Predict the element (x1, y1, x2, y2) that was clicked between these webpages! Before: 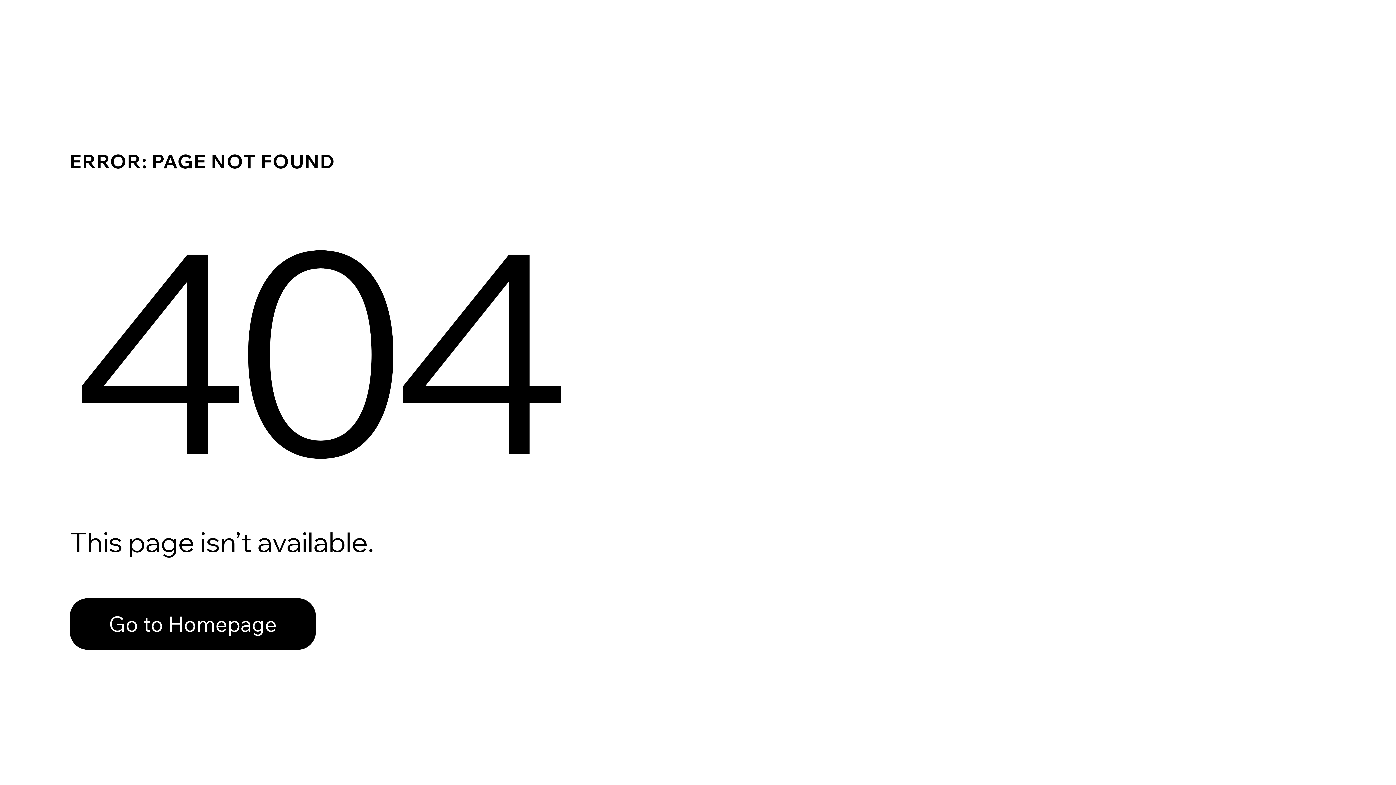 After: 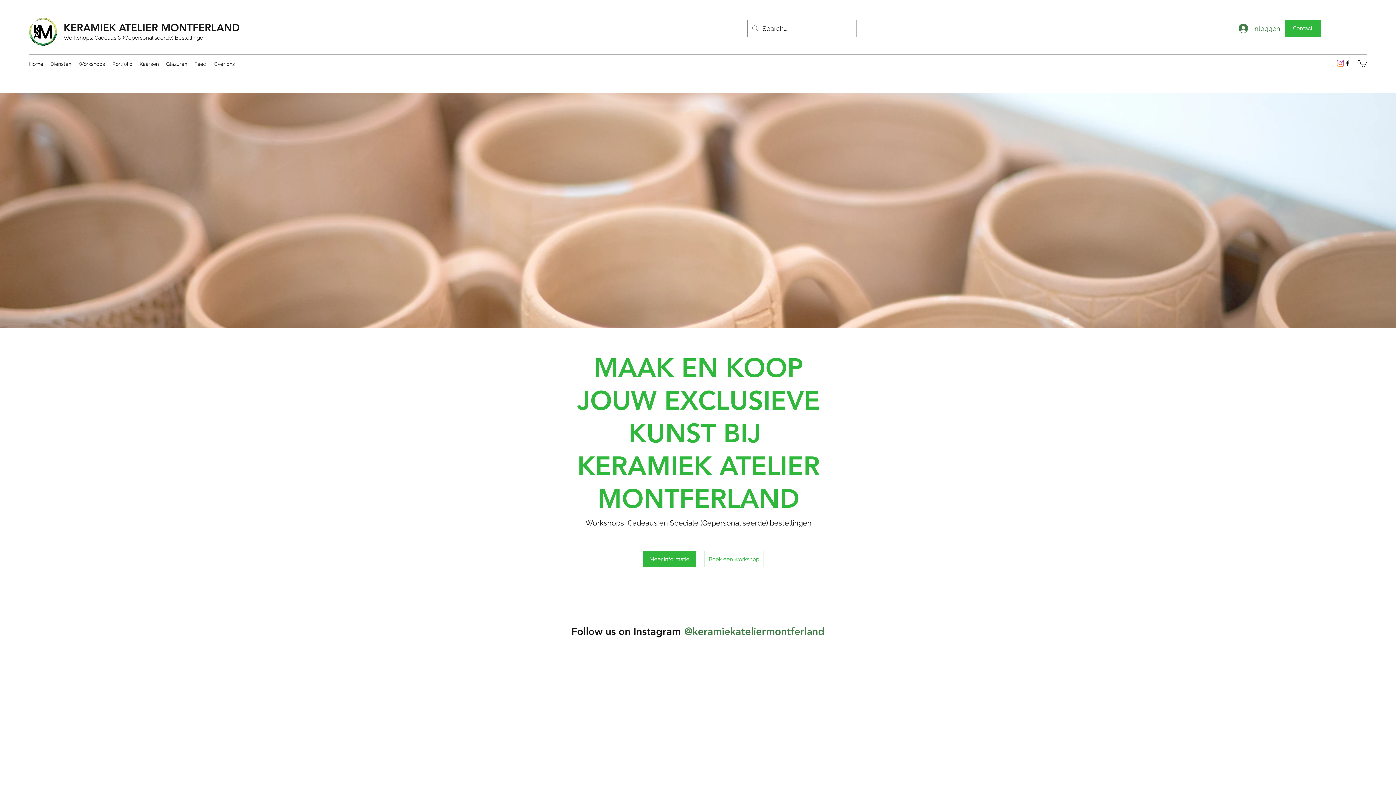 Action: label: Go to Homepage bbox: (69, 582, 768, 659)